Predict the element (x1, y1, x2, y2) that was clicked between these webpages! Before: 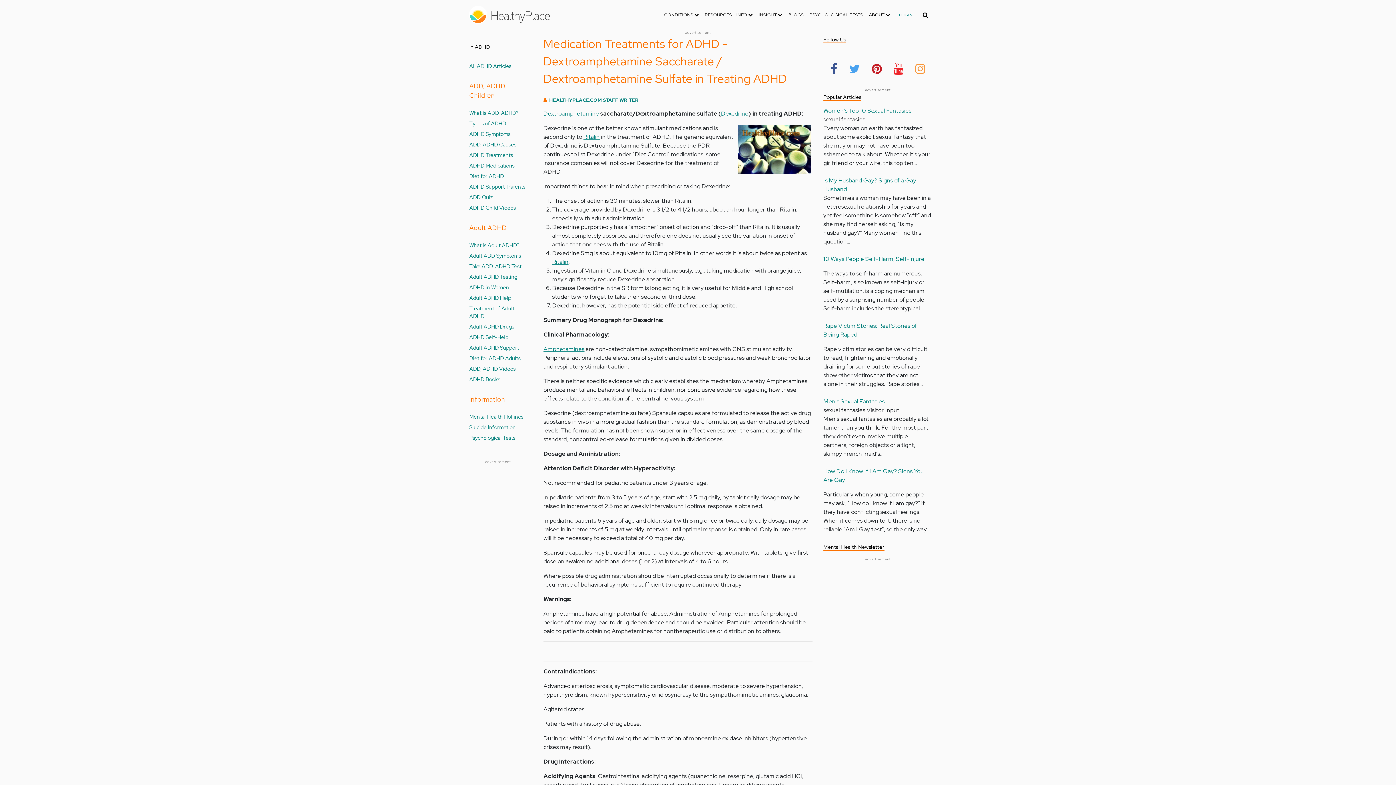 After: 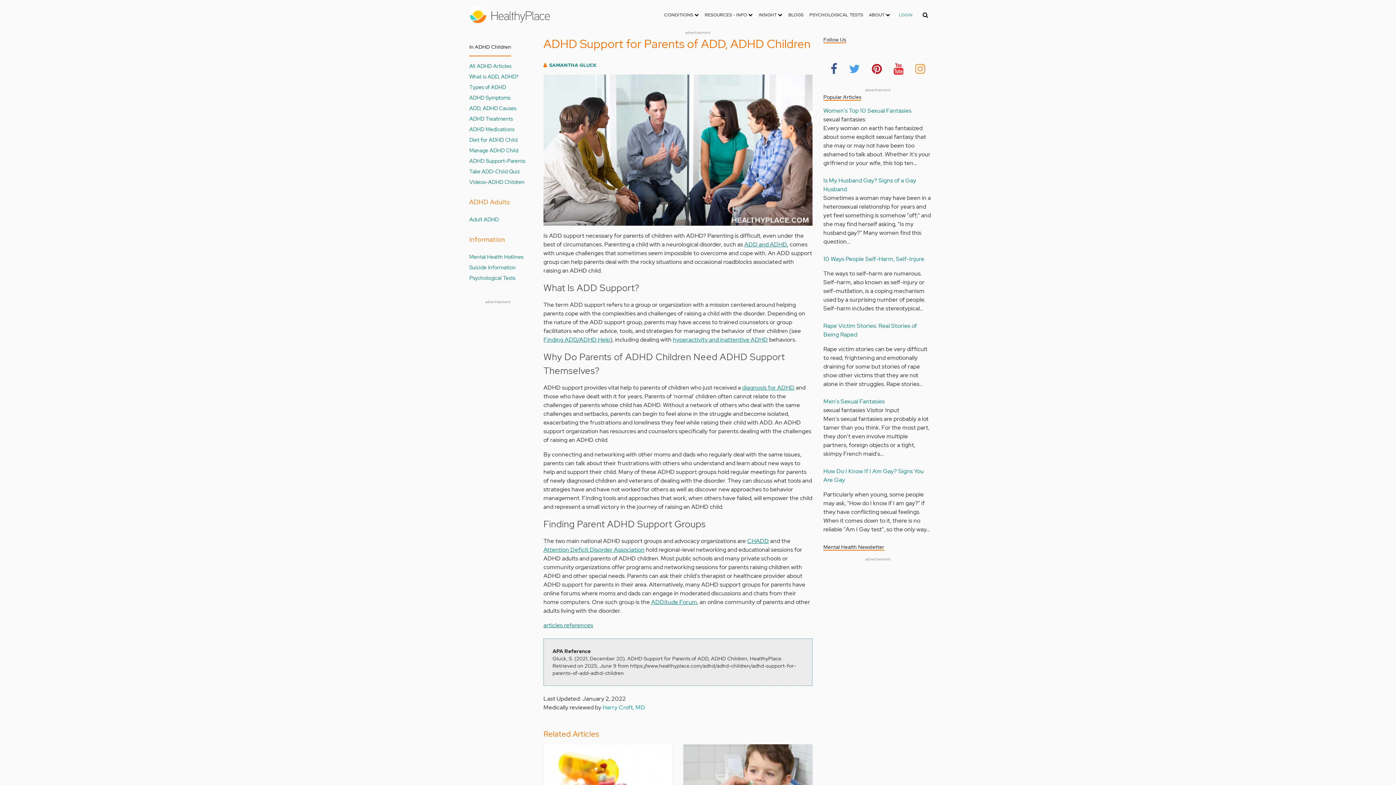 Action: bbox: (469, 182, 525, 190) label: ADHD Support-Parents